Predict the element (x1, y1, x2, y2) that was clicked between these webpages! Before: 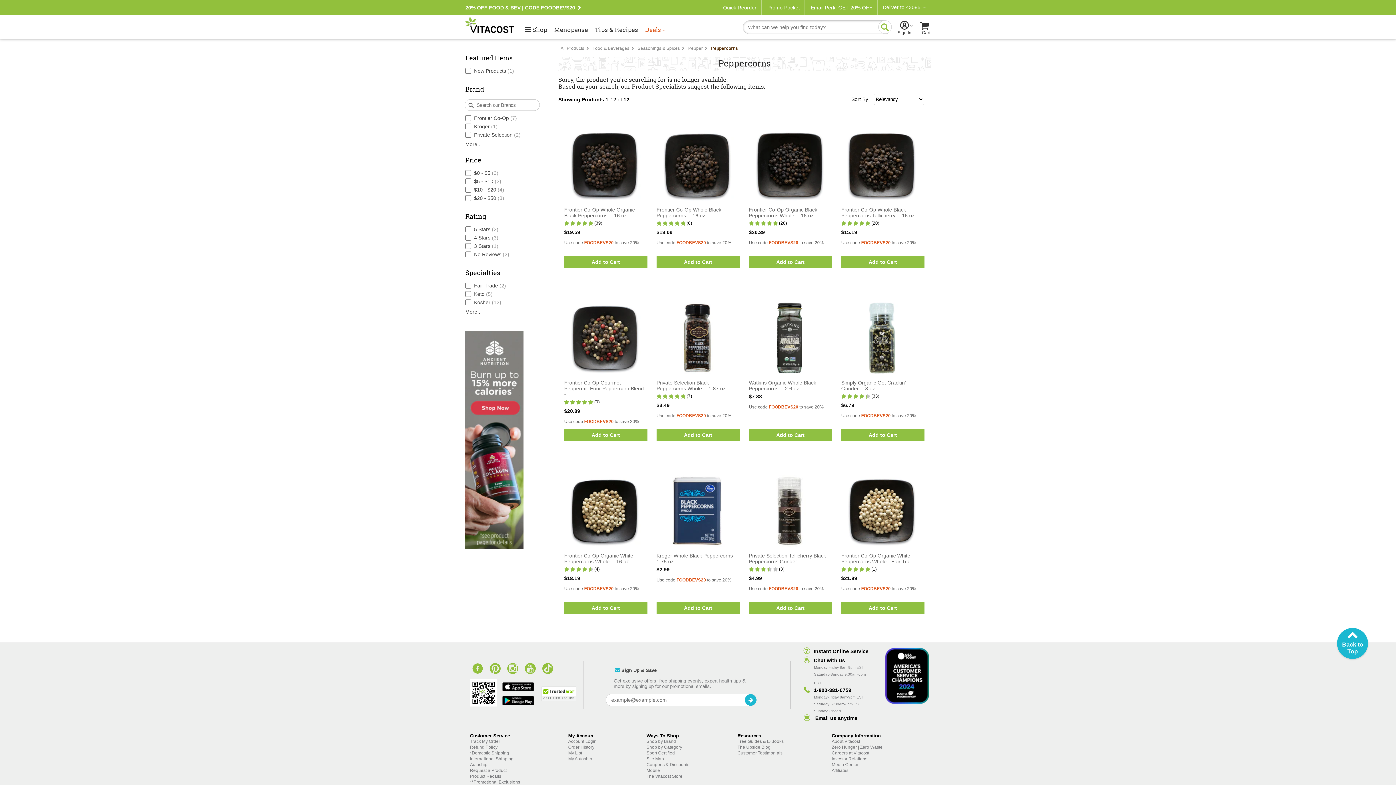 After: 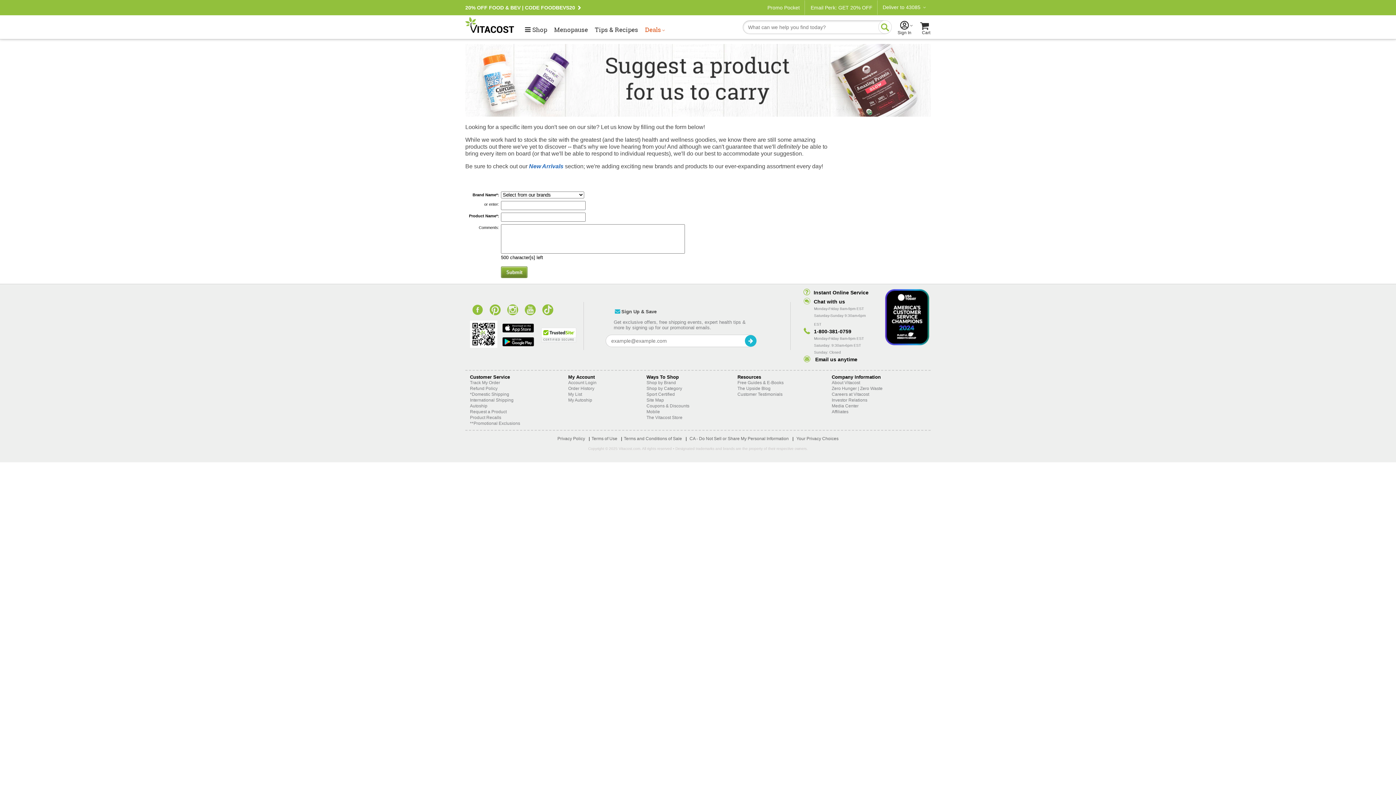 Action: label: Request a Product bbox: (470, 768, 506, 773)